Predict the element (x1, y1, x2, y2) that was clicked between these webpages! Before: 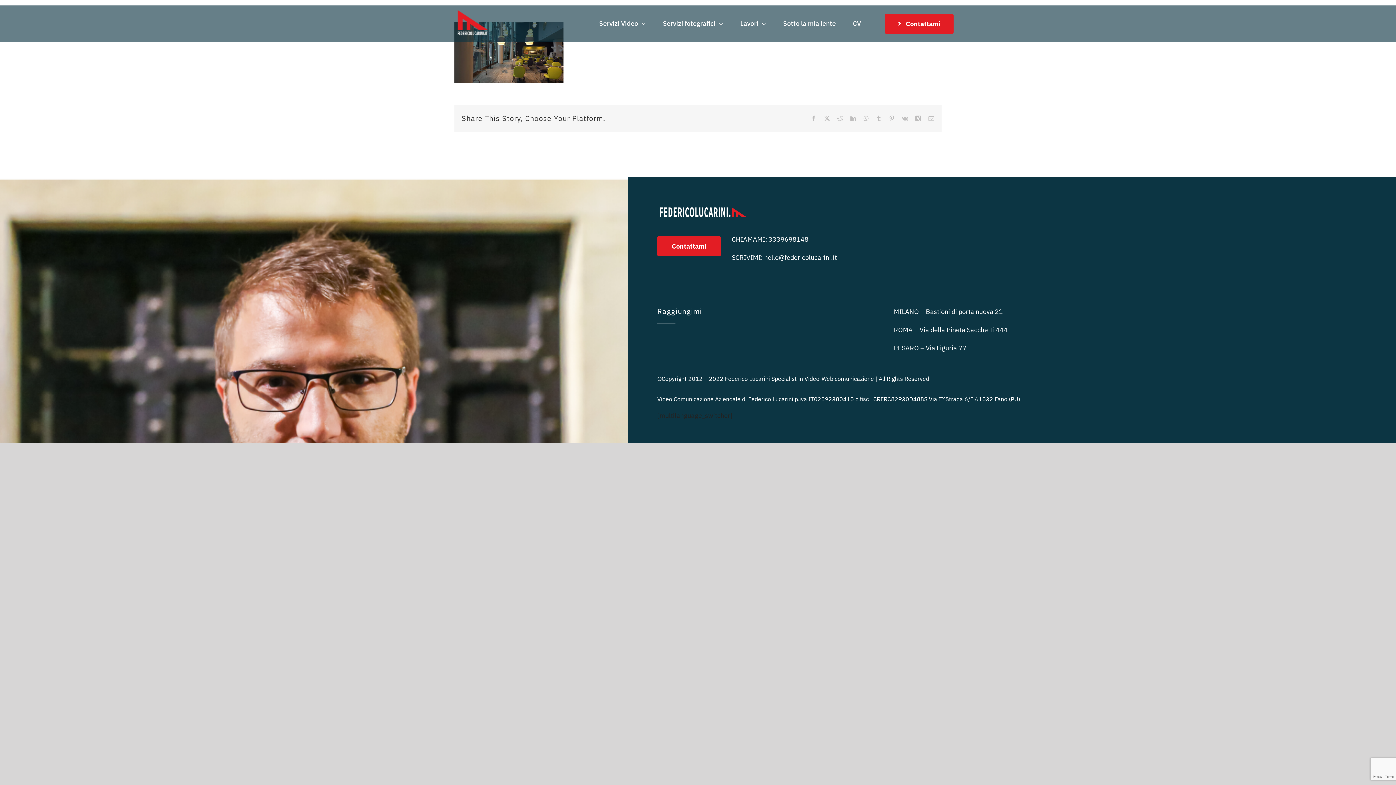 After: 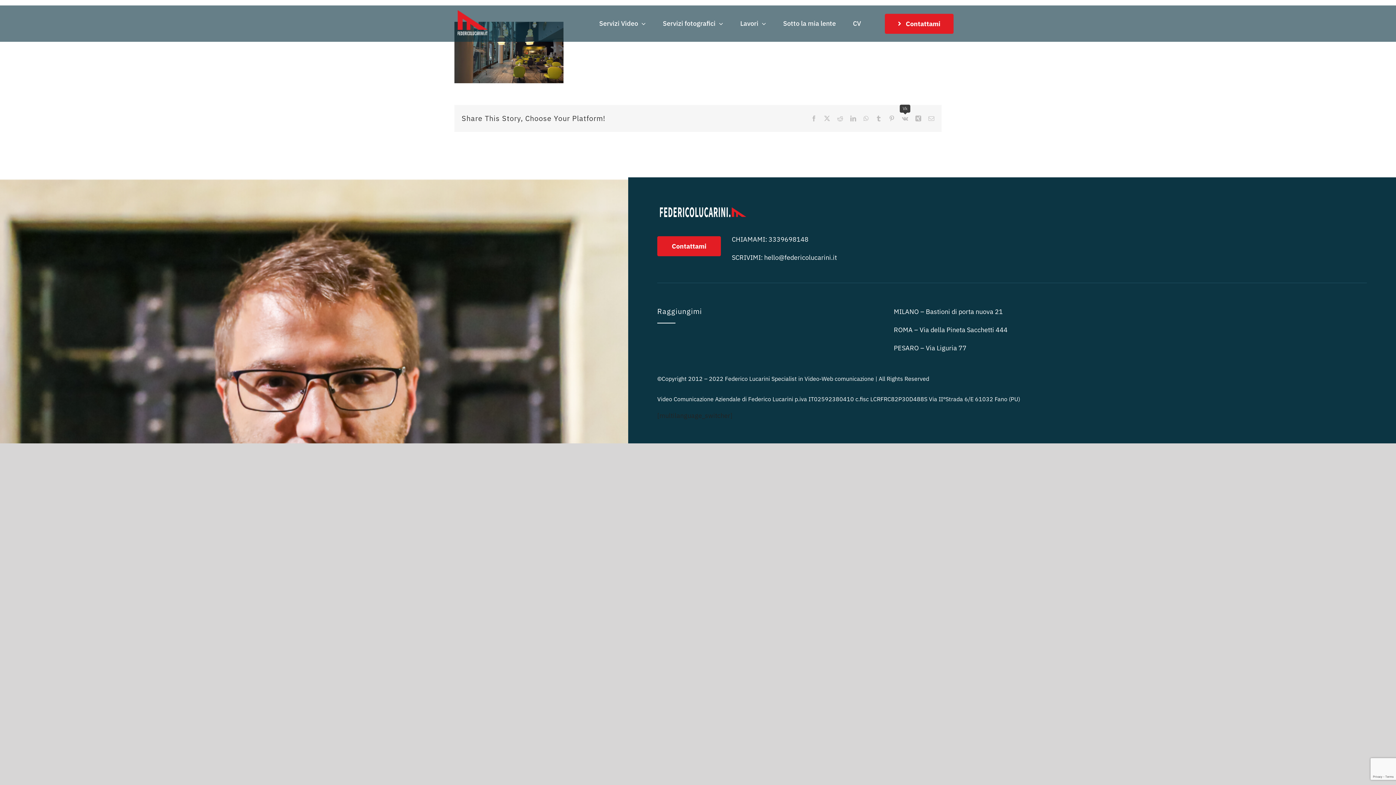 Action: label: Vk bbox: (902, 115, 908, 121)